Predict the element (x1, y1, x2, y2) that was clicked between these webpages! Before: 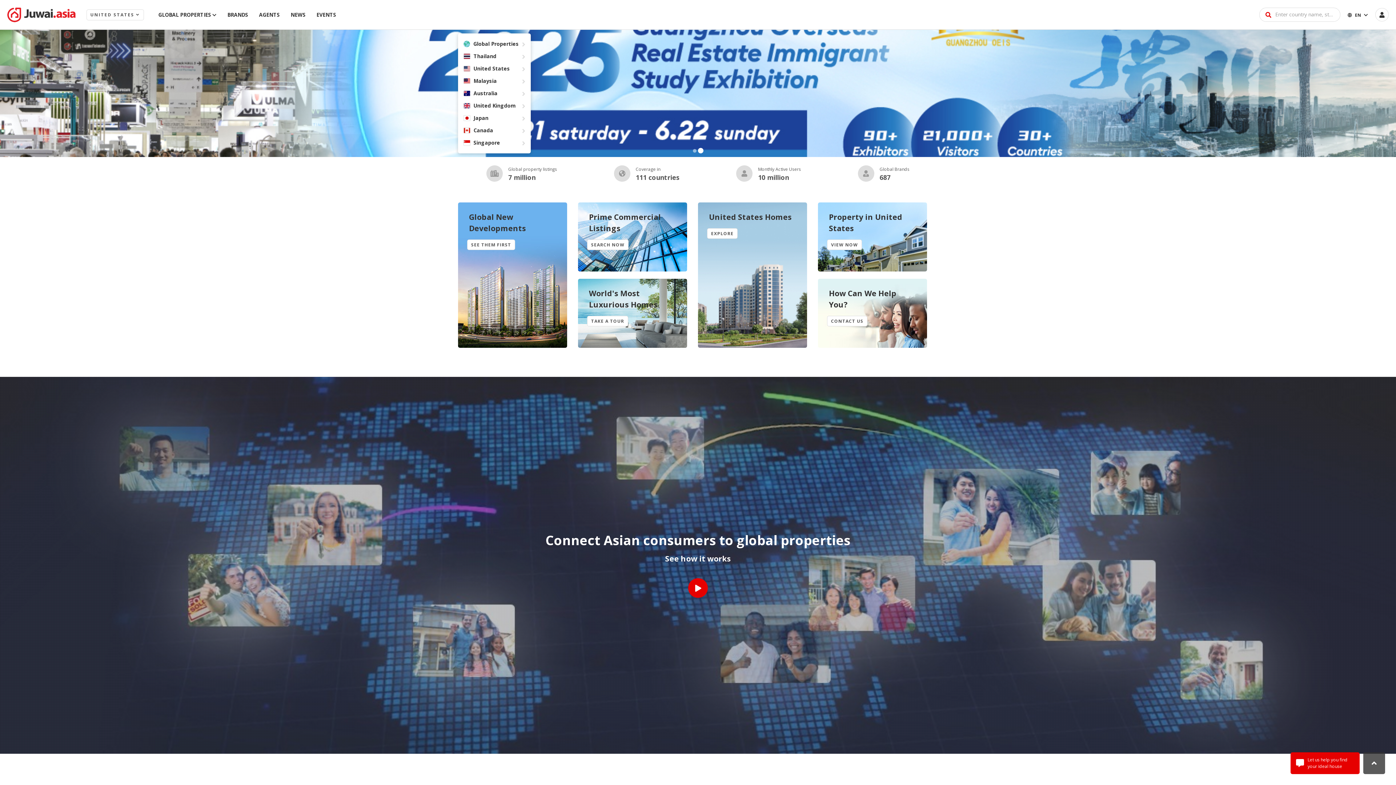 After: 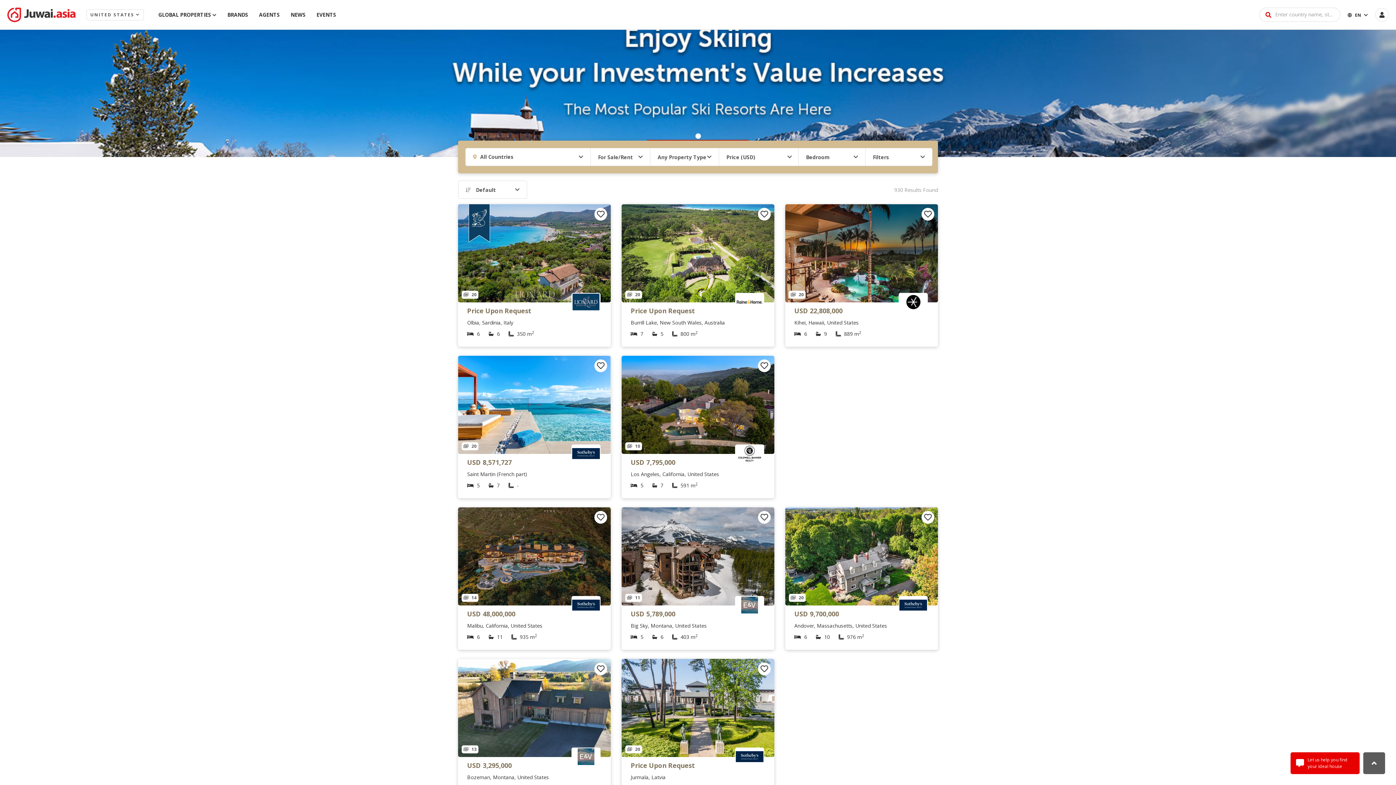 Action: label: World's Most Luxurious Homes
TAKE A TOUR bbox: (578, 278, 687, 348)